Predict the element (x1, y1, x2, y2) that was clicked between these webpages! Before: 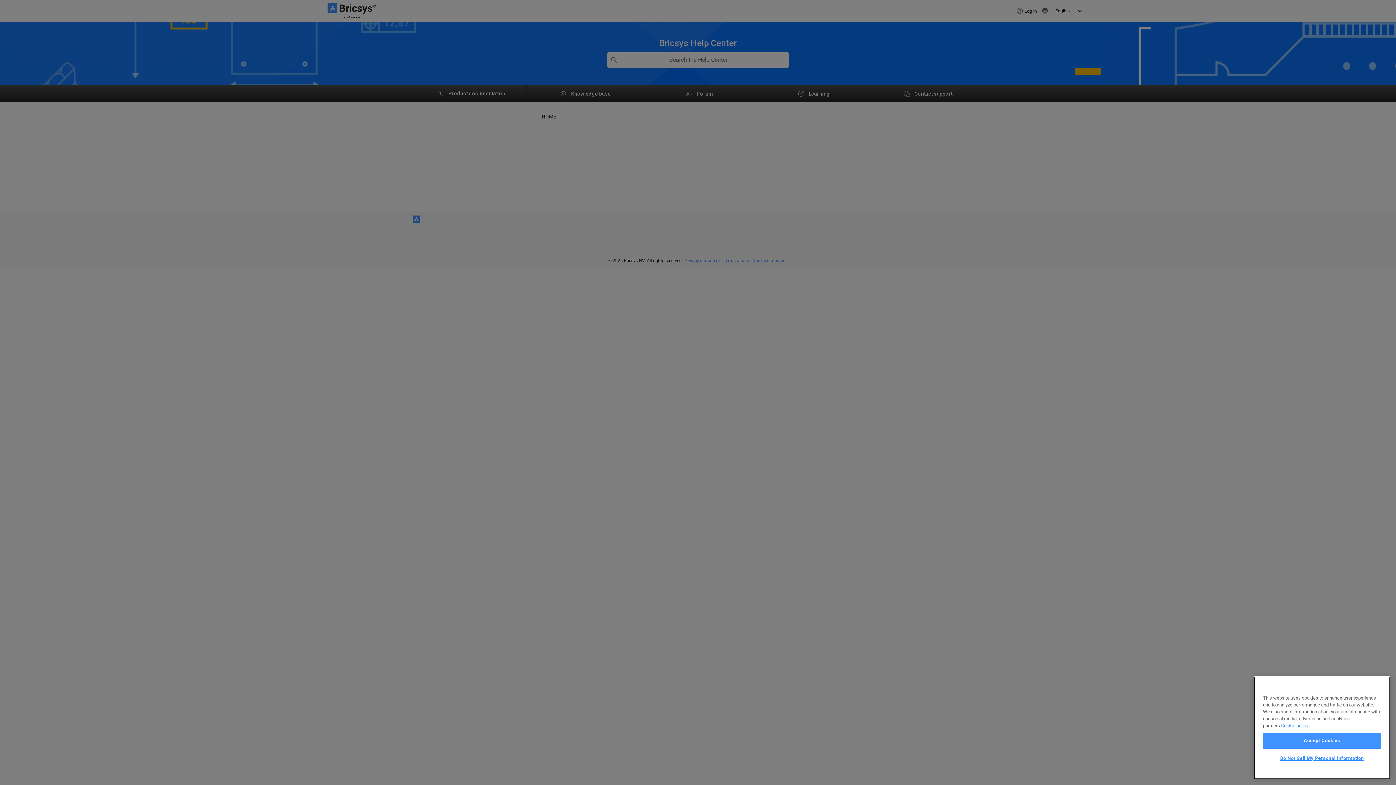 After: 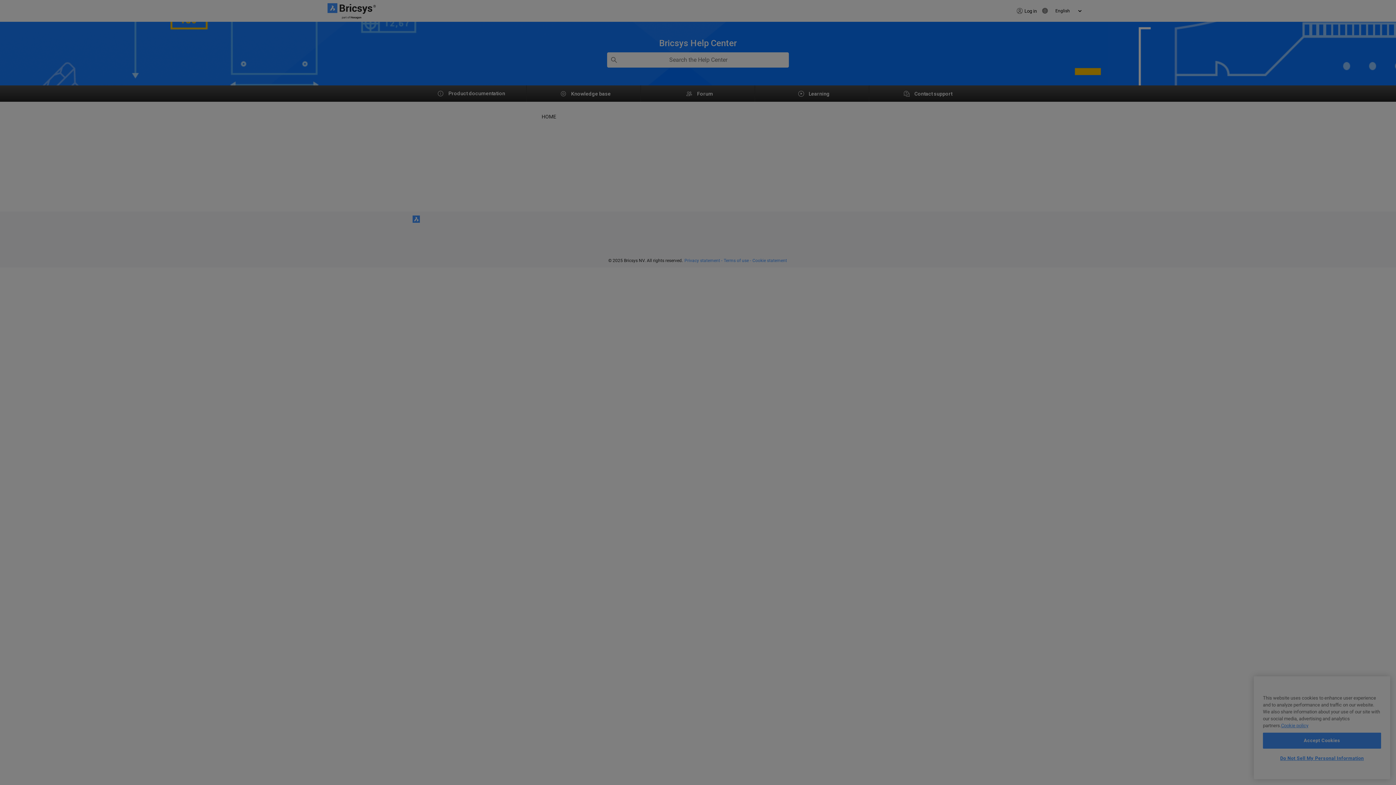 Action: bbox: (1263, 751, 1381, 766) label: Do Not Sell My Personal Information